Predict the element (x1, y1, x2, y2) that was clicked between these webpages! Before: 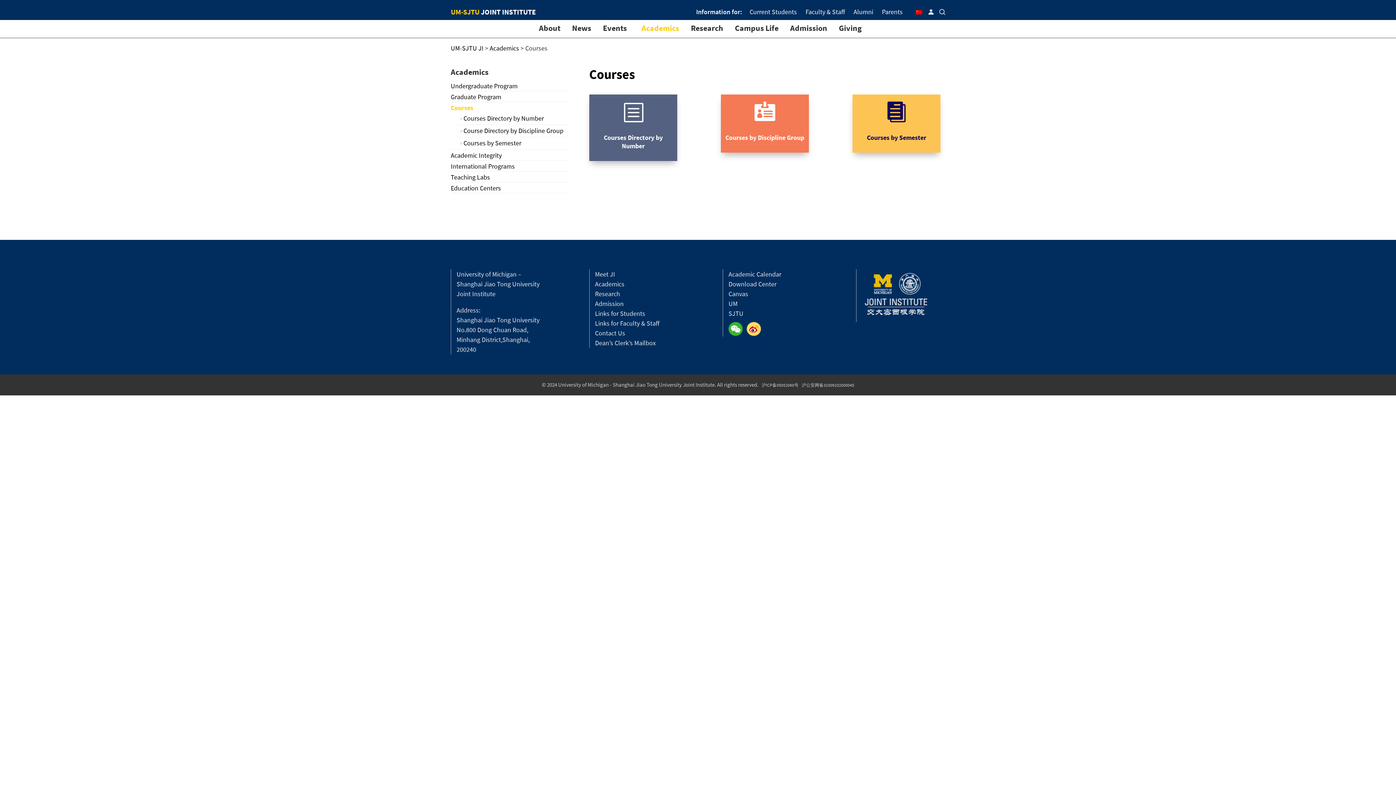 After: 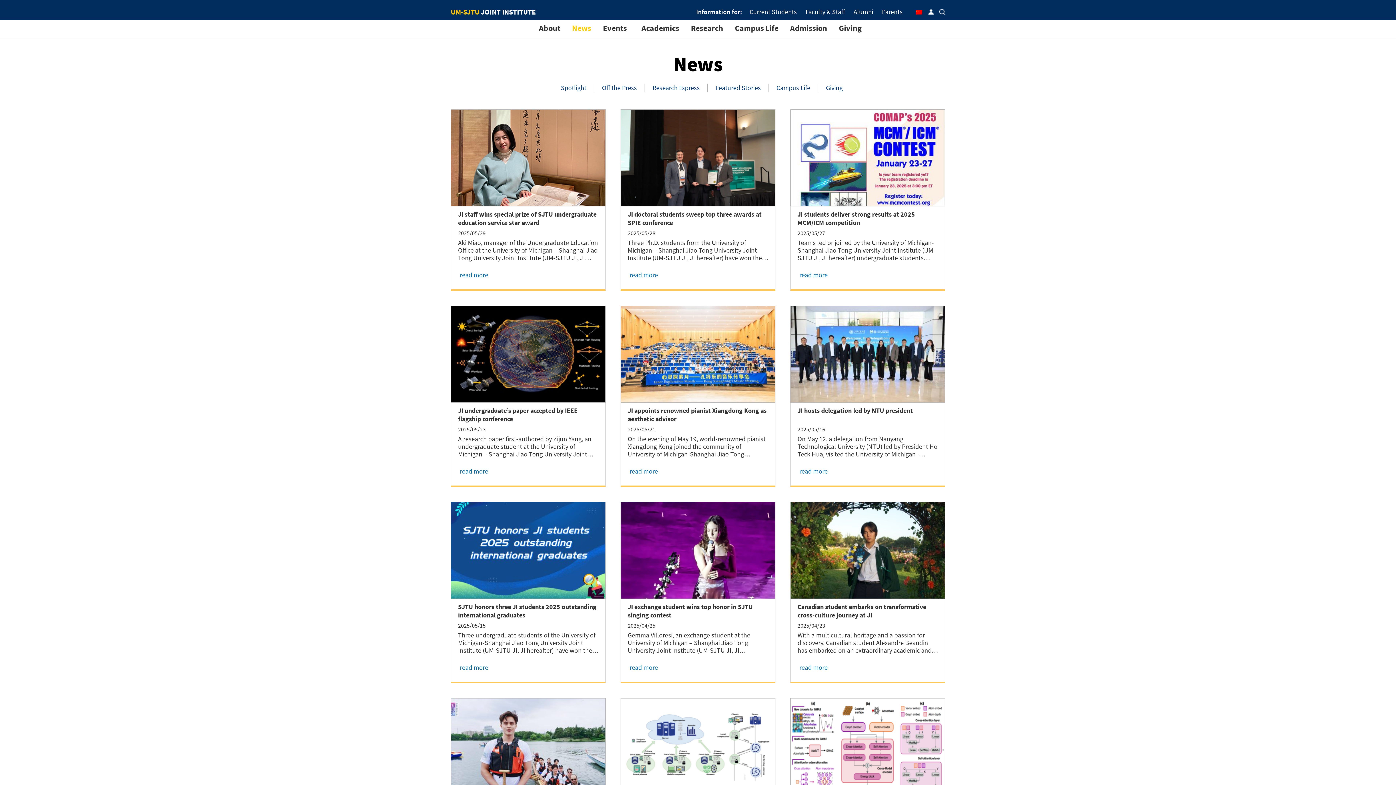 Action: label: News bbox: (567, 20, 593, 37)